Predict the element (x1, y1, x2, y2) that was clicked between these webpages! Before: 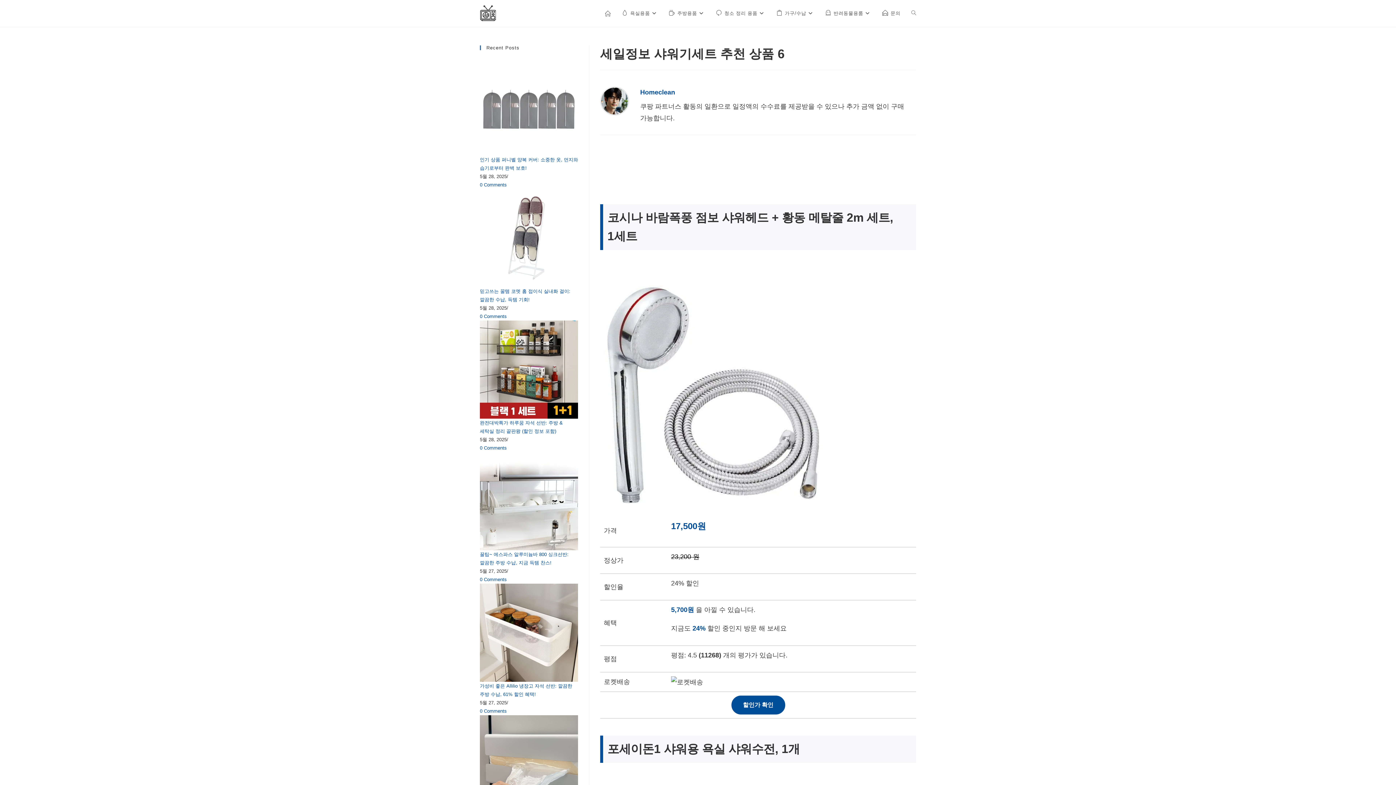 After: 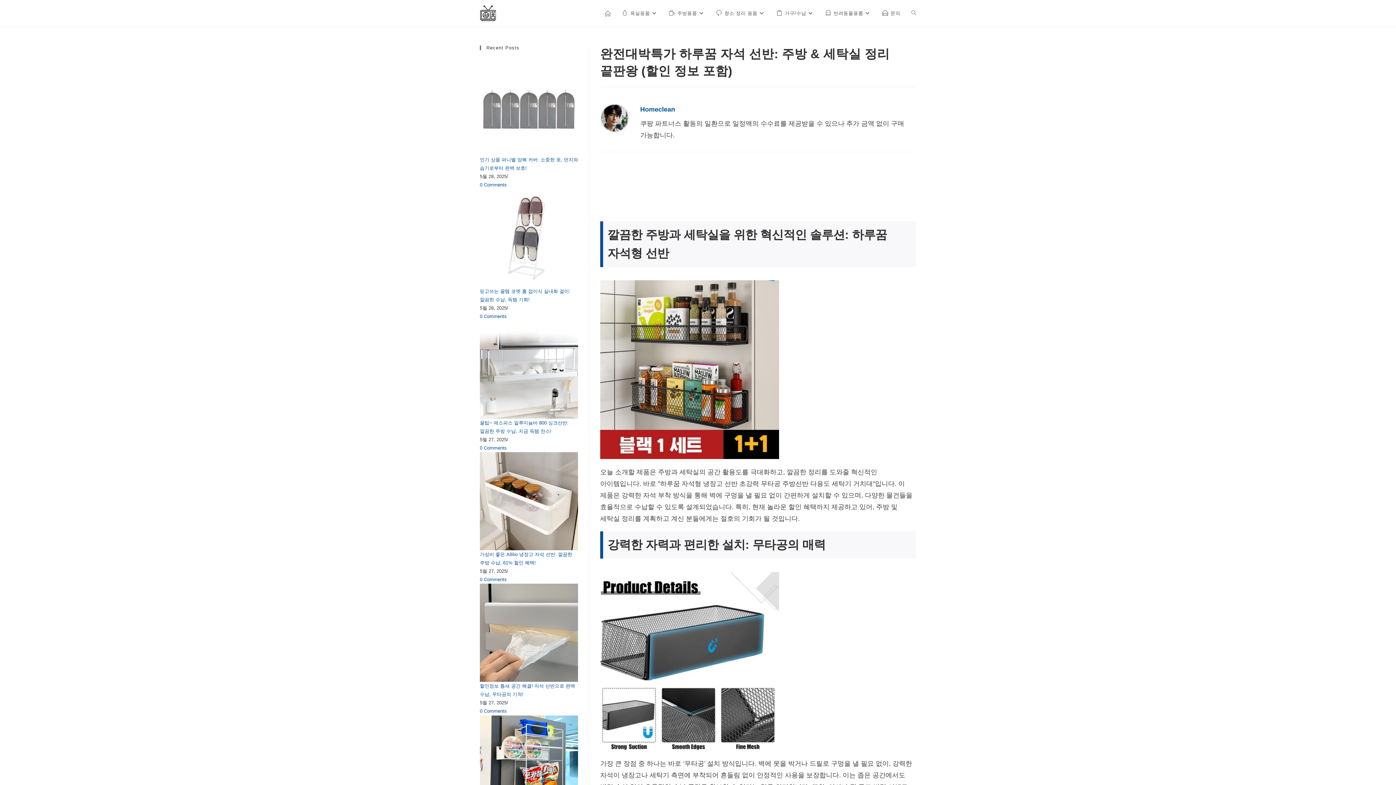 Action: bbox: (480, 366, 578, 372)